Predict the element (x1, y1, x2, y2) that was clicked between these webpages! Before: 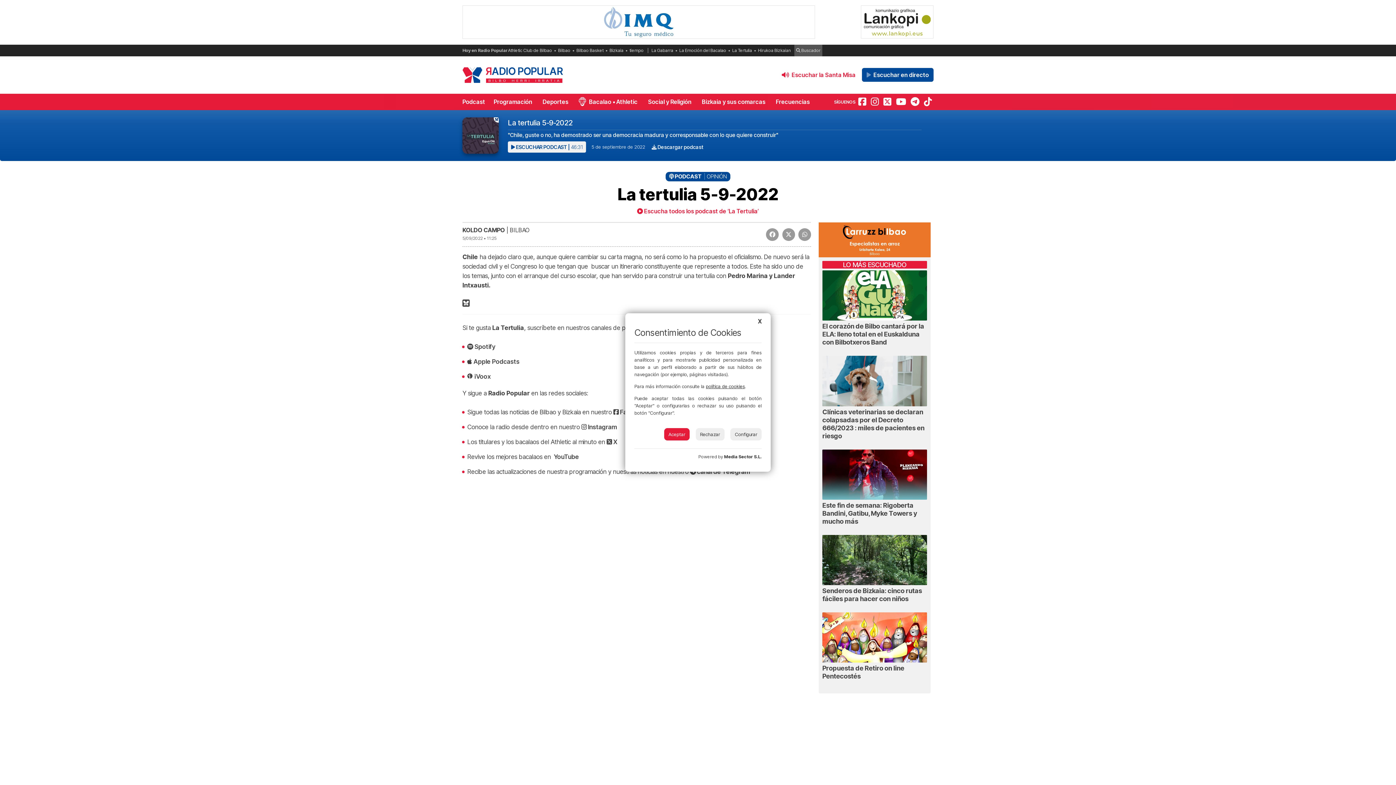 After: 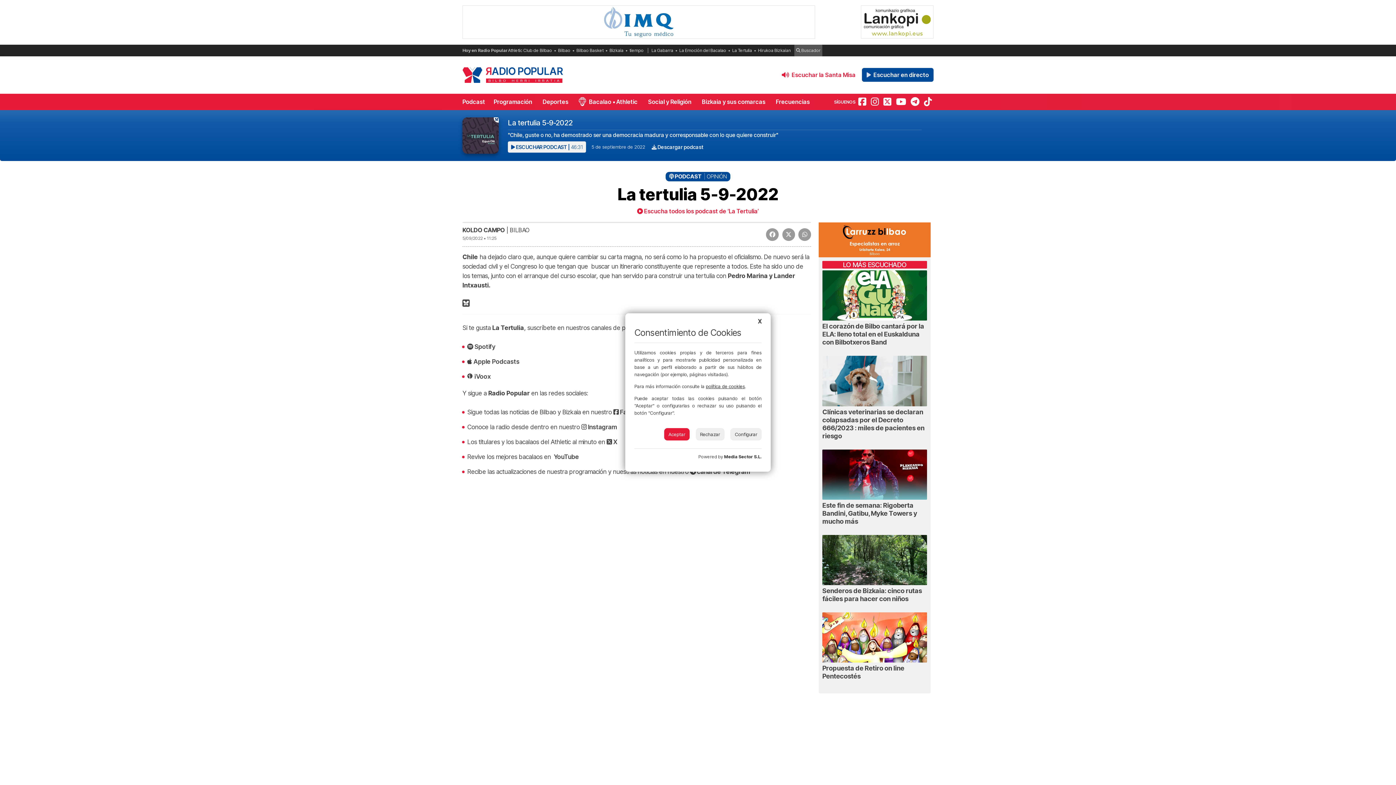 Action: label: Media Sector S.L. bbox: (724, 454, 761, 459)